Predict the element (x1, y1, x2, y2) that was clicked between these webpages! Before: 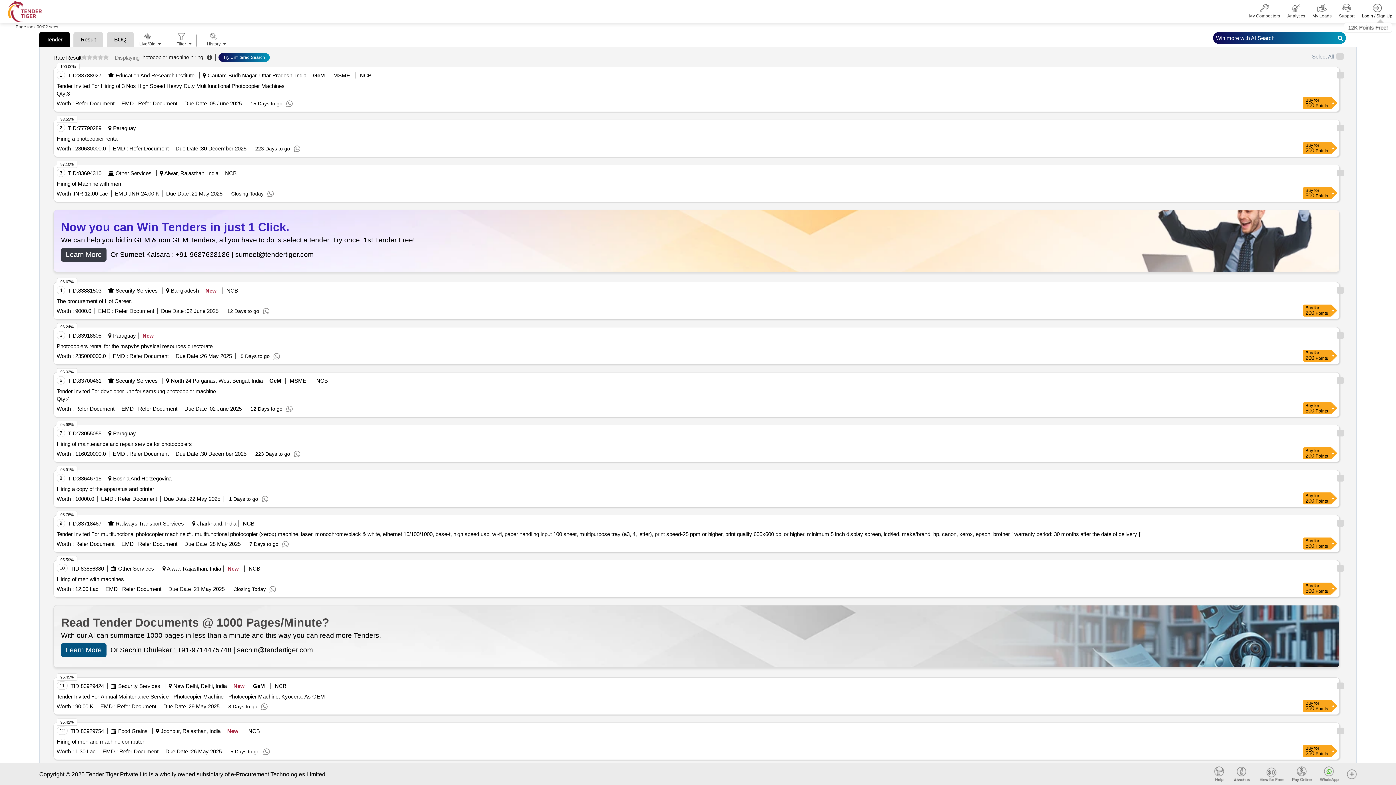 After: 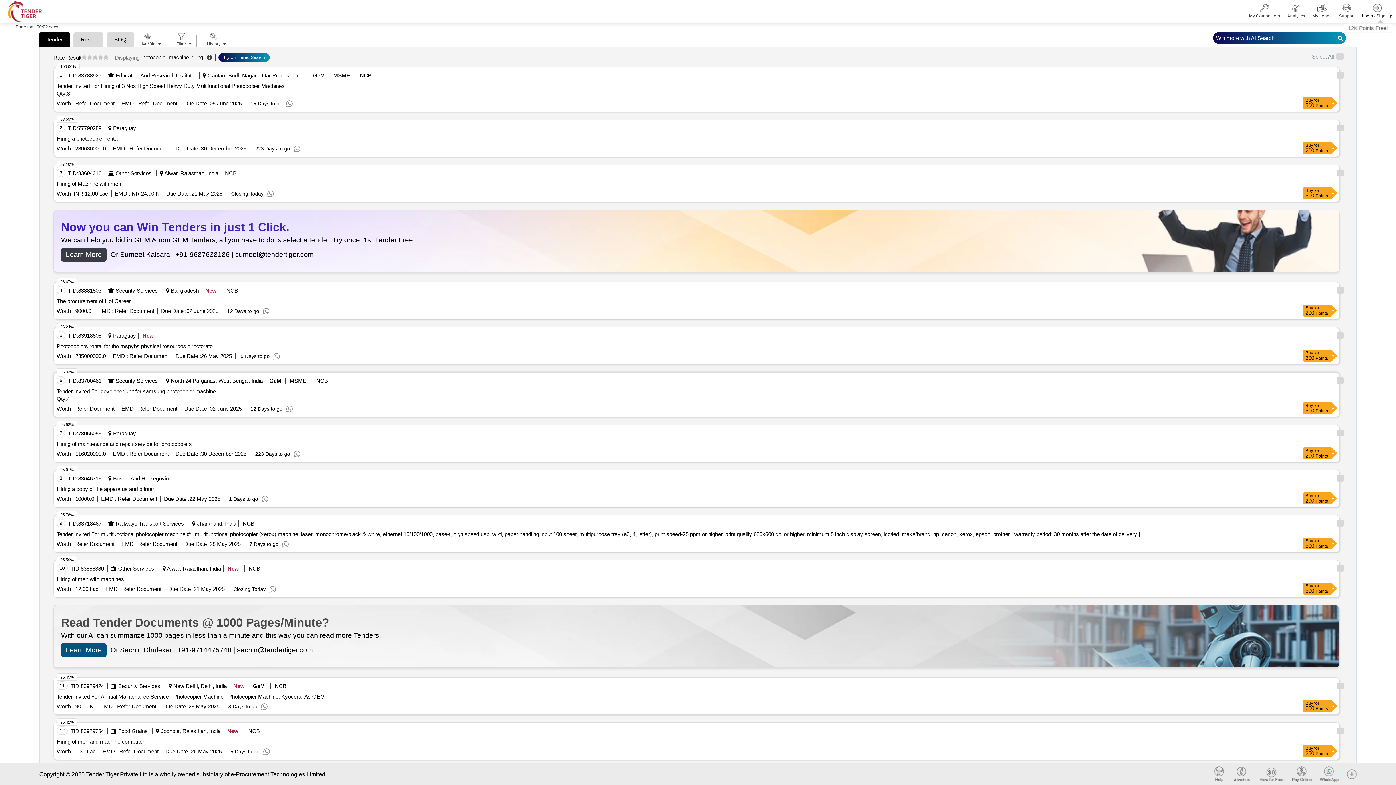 Action: bbox: (136, 405, 177, 412) label:  Refer Document